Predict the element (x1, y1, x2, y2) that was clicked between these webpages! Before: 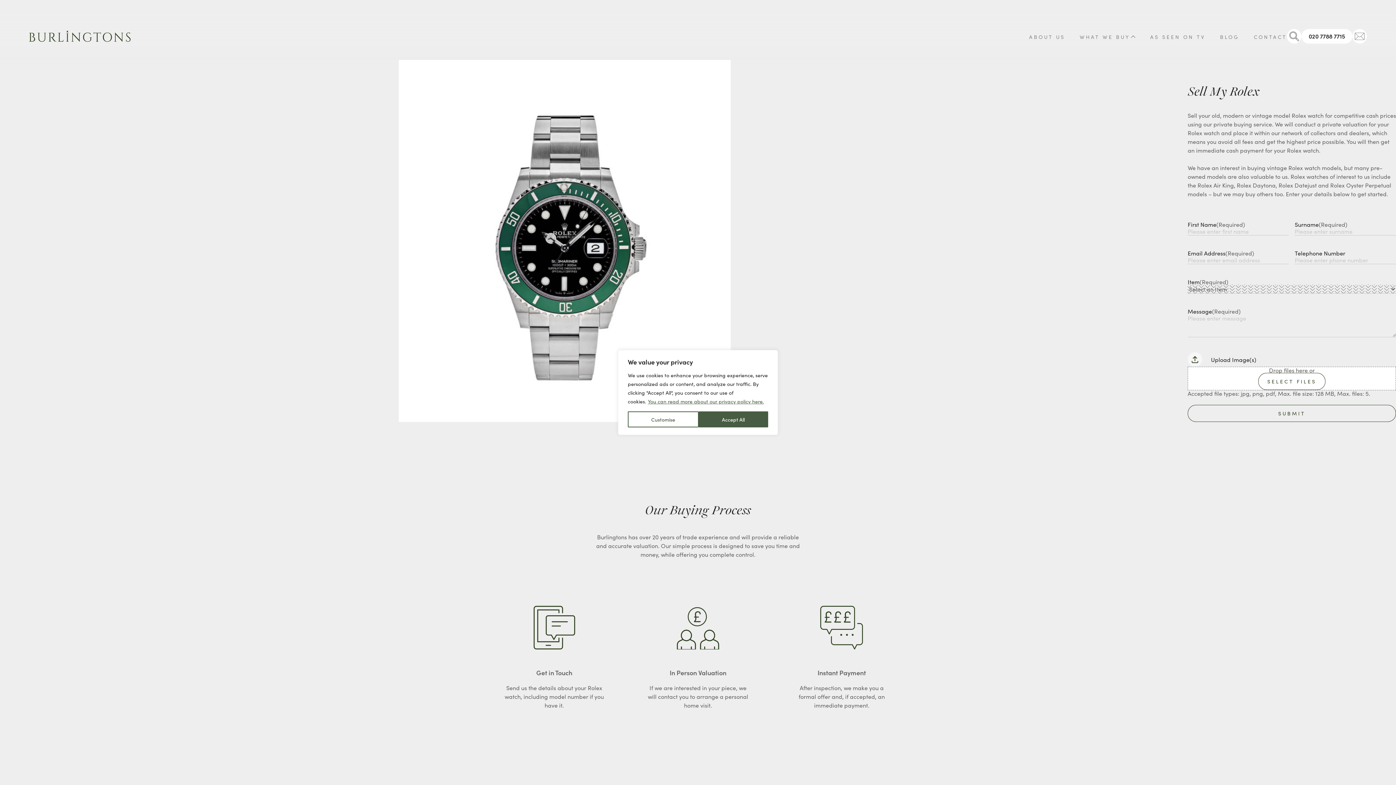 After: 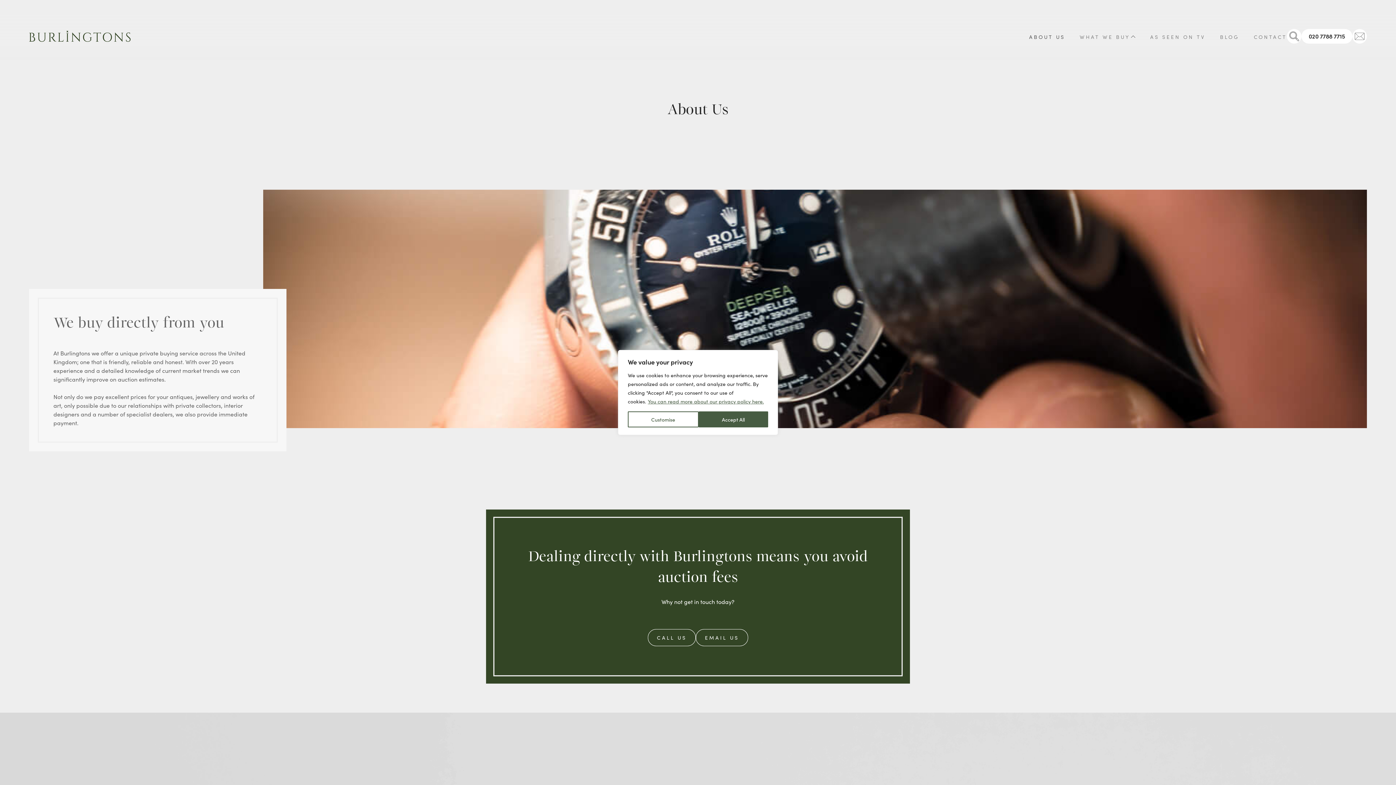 Action: label: ABOUT US bbox: (1029, 33, 1065, 40)